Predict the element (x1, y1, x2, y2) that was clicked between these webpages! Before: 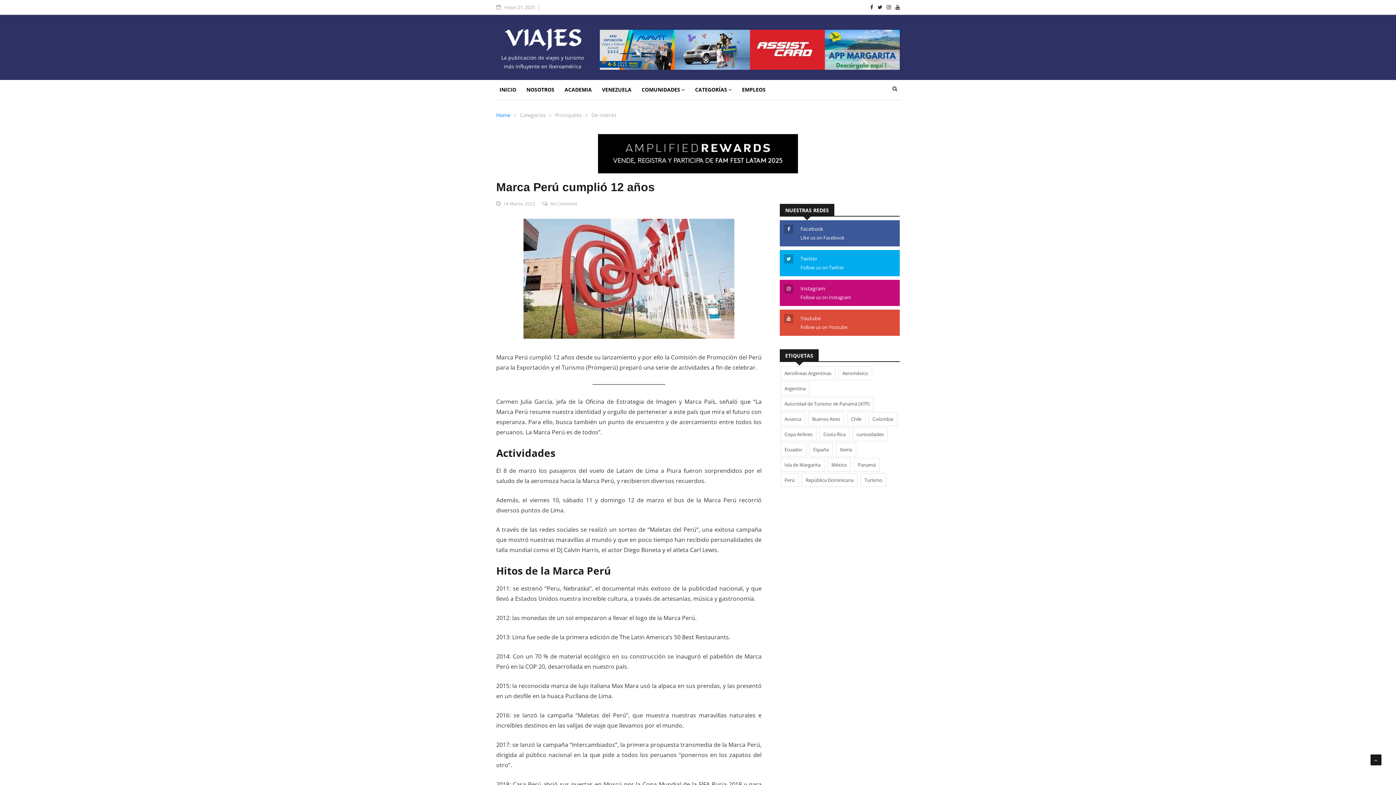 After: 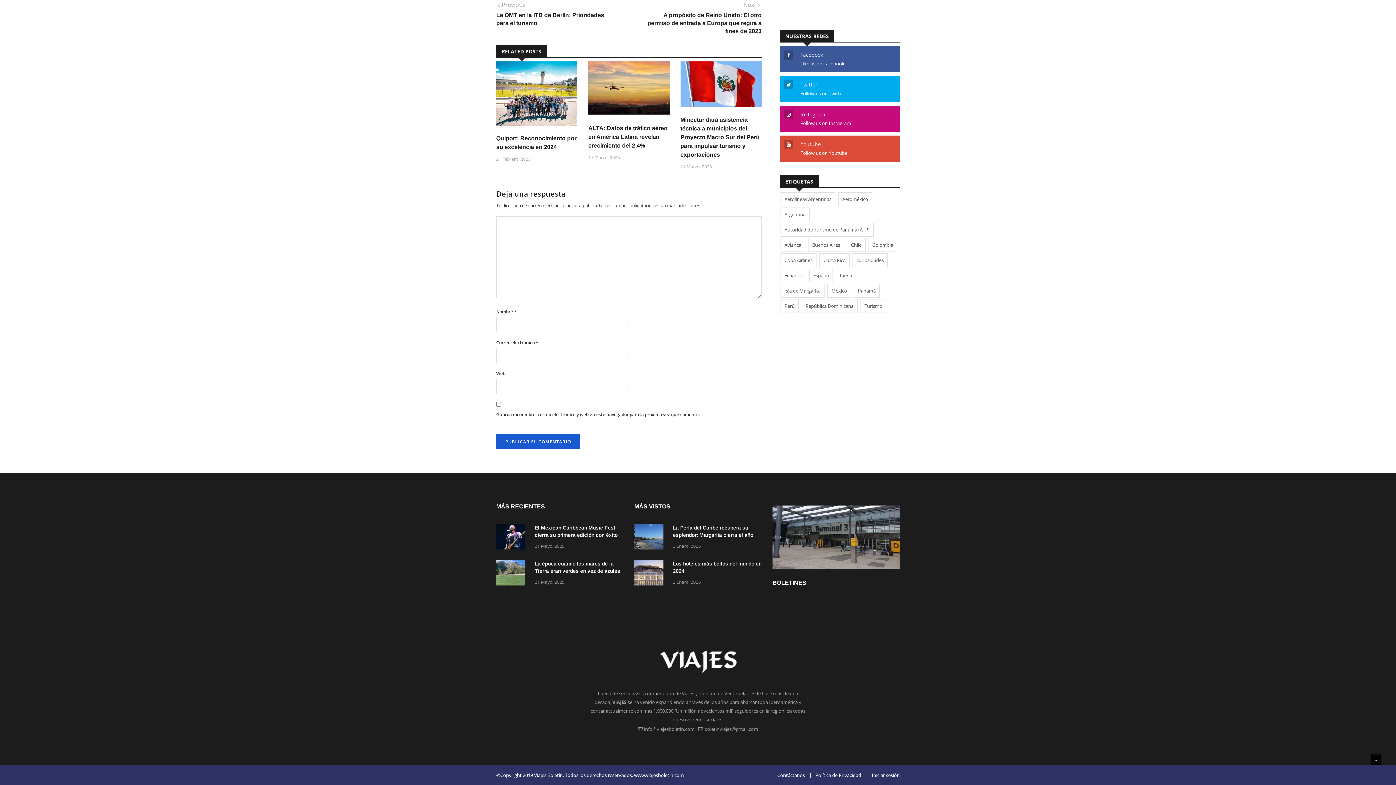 Action: bbox: (550, 200, 577, 206) label: No Comment